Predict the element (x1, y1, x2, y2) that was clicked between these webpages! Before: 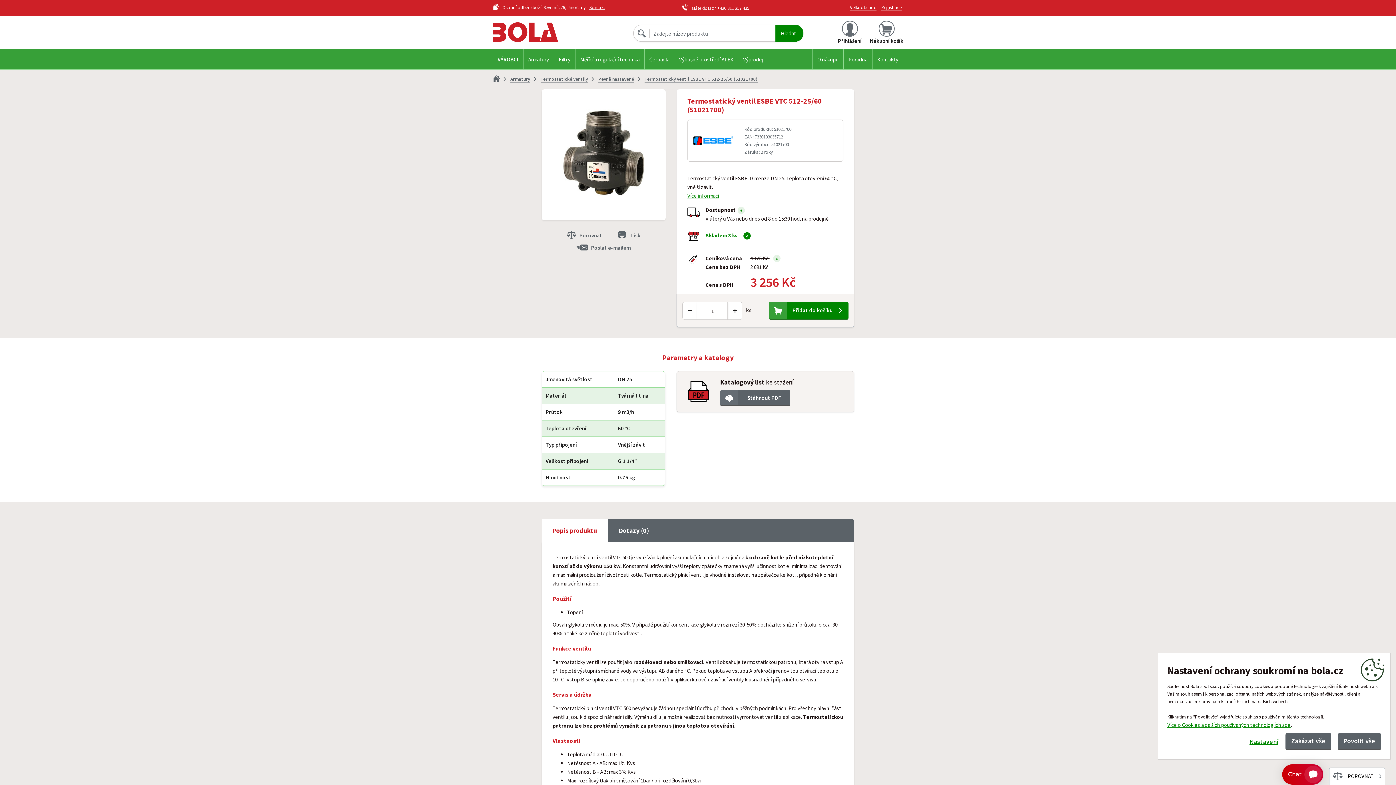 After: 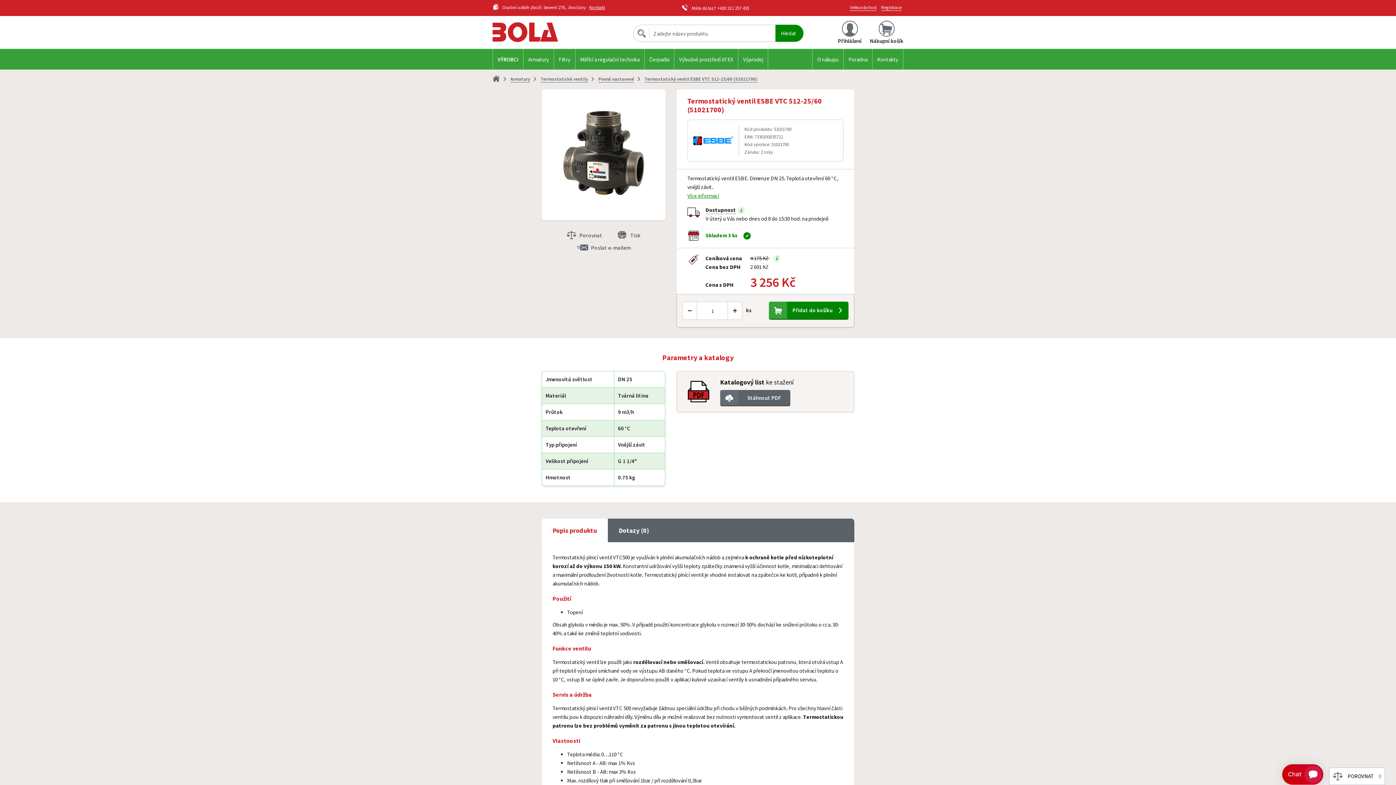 Action: label: Povolit vše bbox: (1338, 733, 1381, 750)